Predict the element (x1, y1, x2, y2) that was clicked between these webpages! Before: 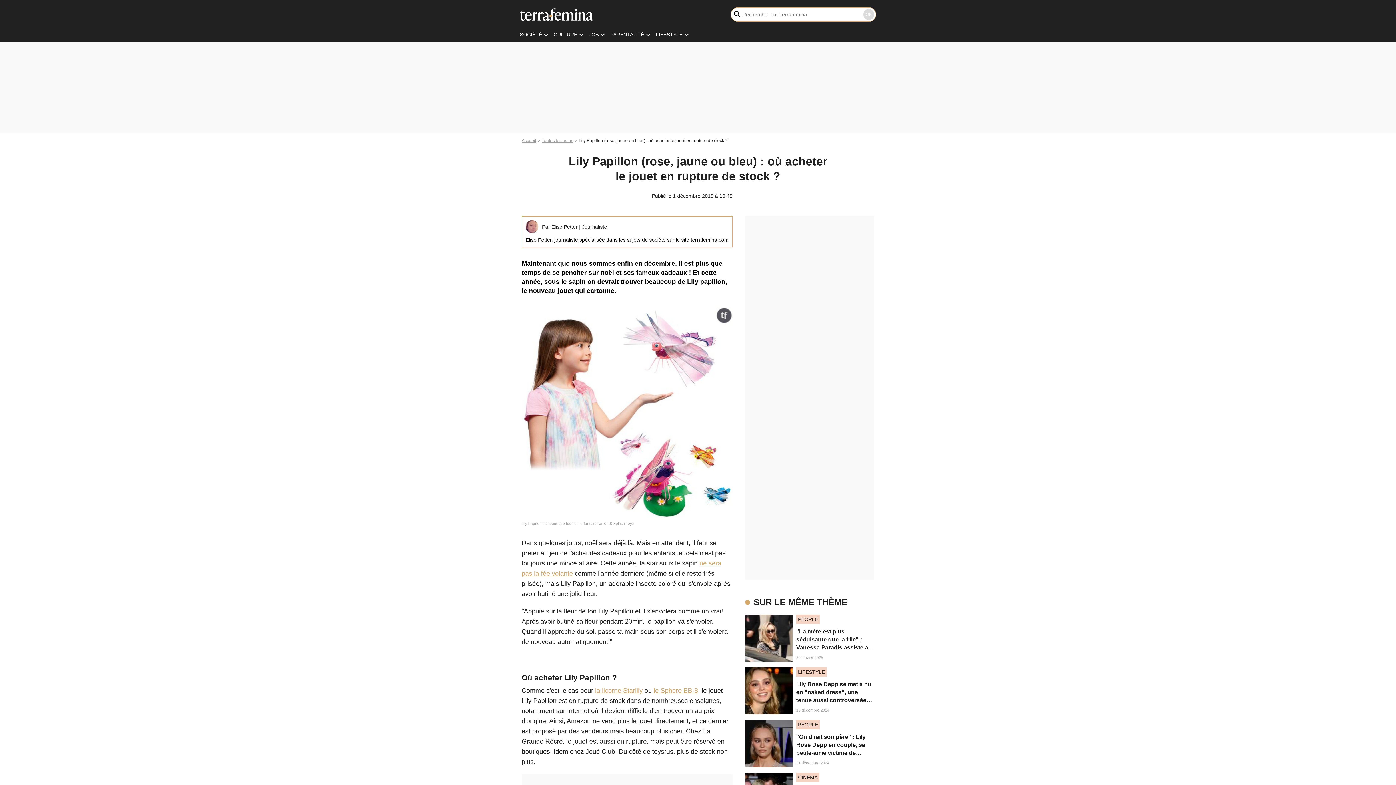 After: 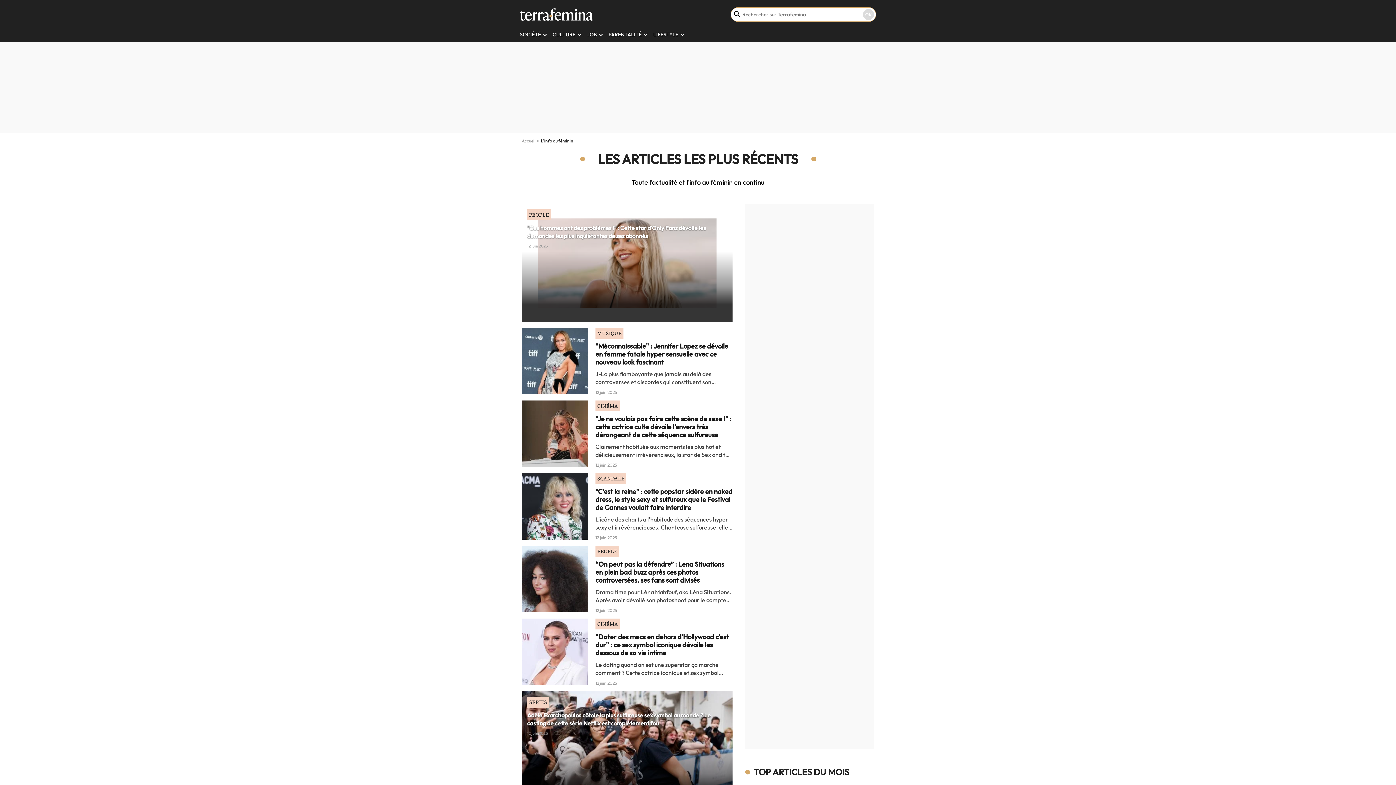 Action: label: Toutes les actus bbox: (541, 138, 578, 143)